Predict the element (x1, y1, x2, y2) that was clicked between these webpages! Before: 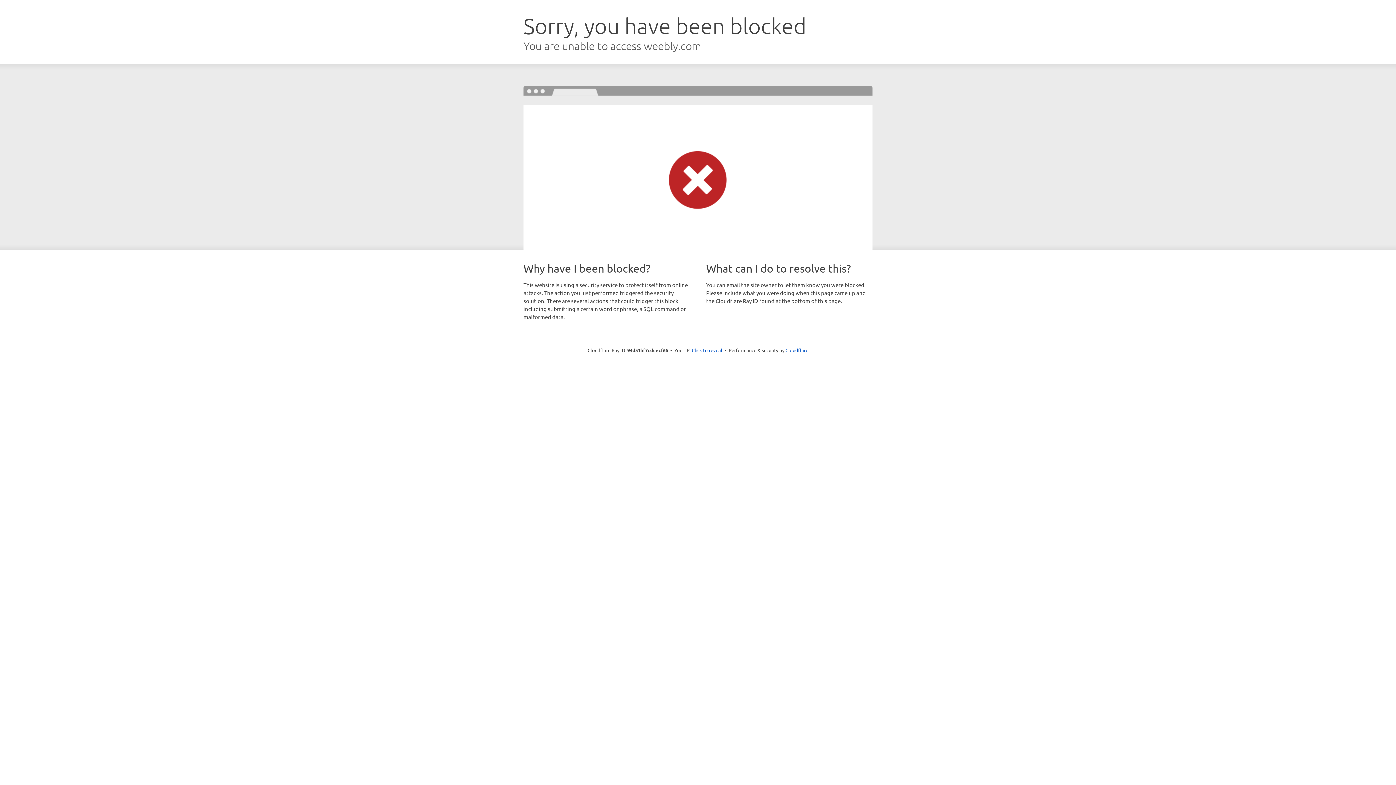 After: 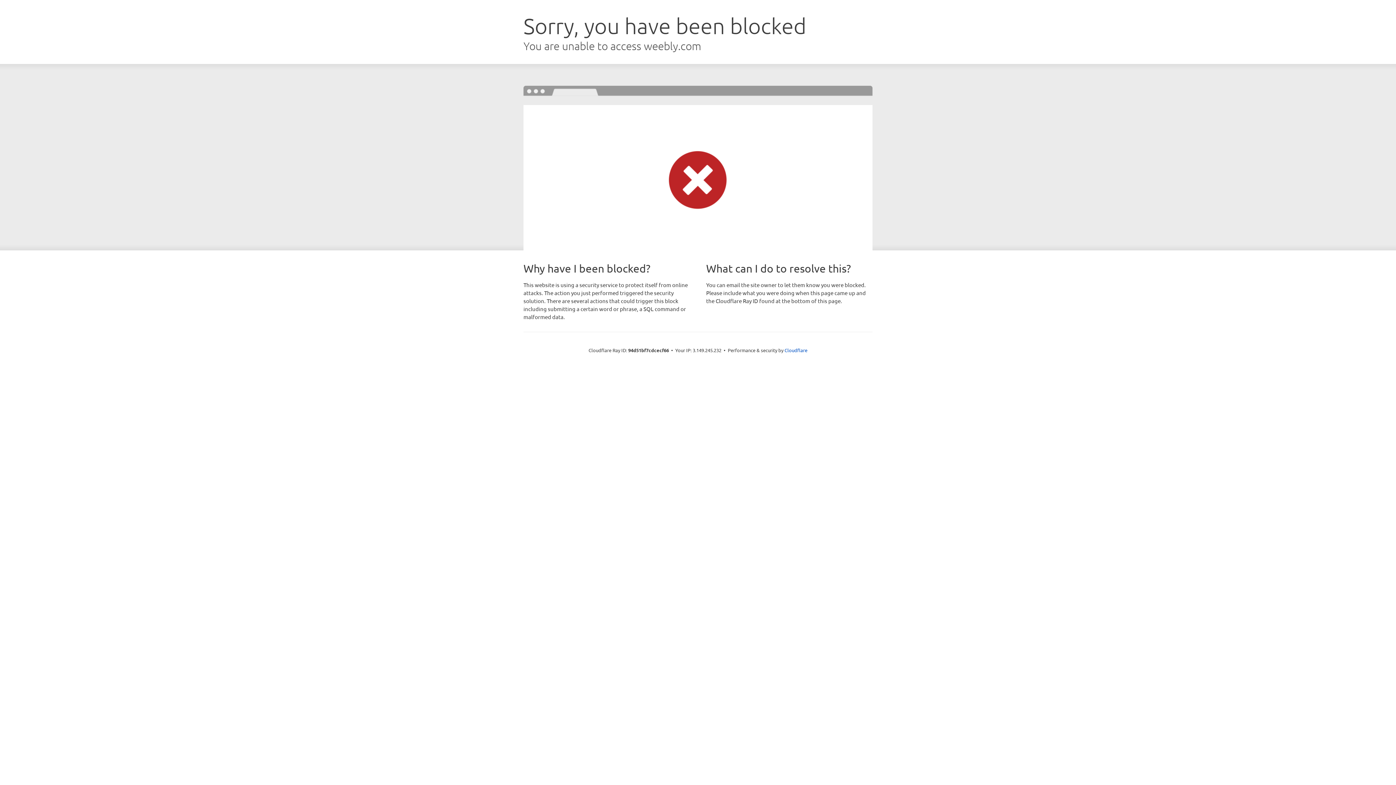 Action: bbox: (692, 346, 722, 353) label: Click to reveal